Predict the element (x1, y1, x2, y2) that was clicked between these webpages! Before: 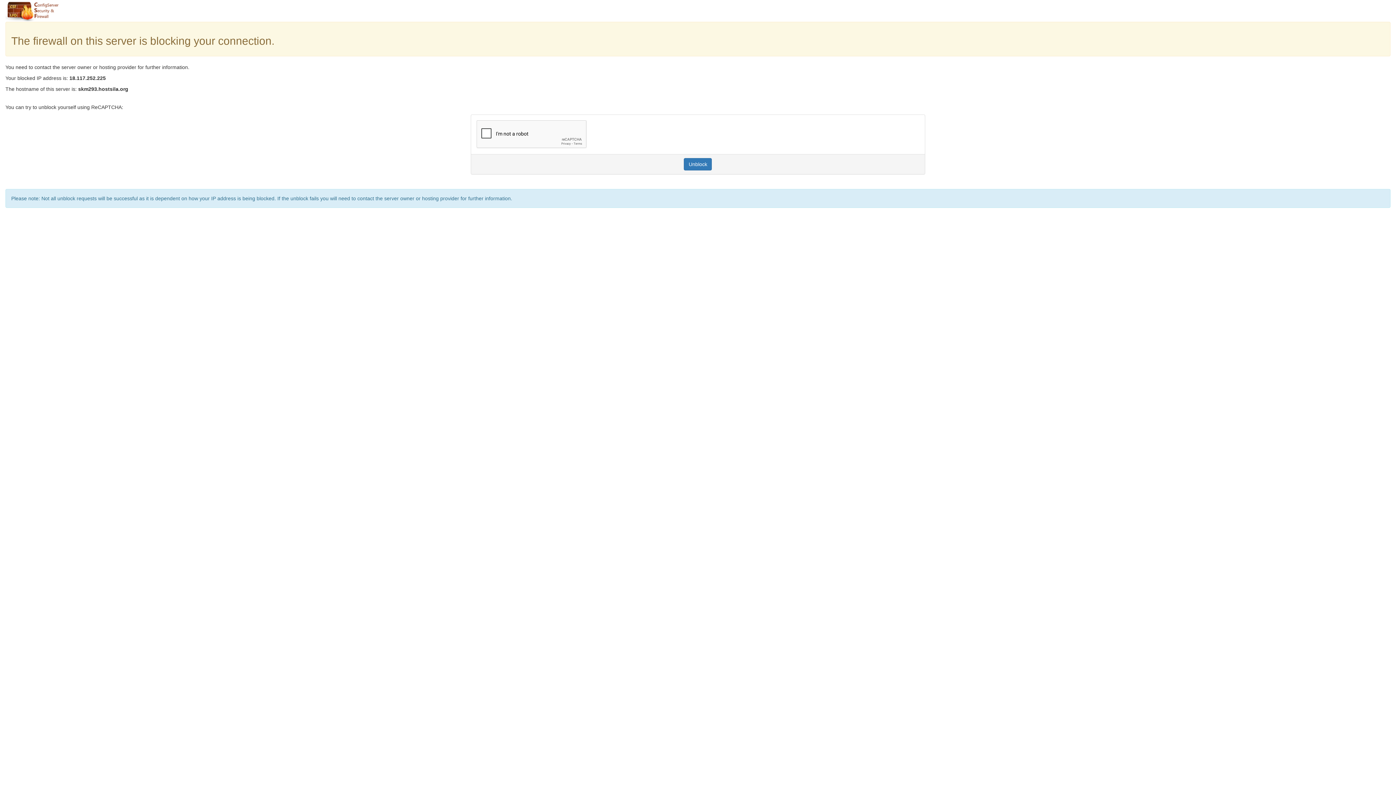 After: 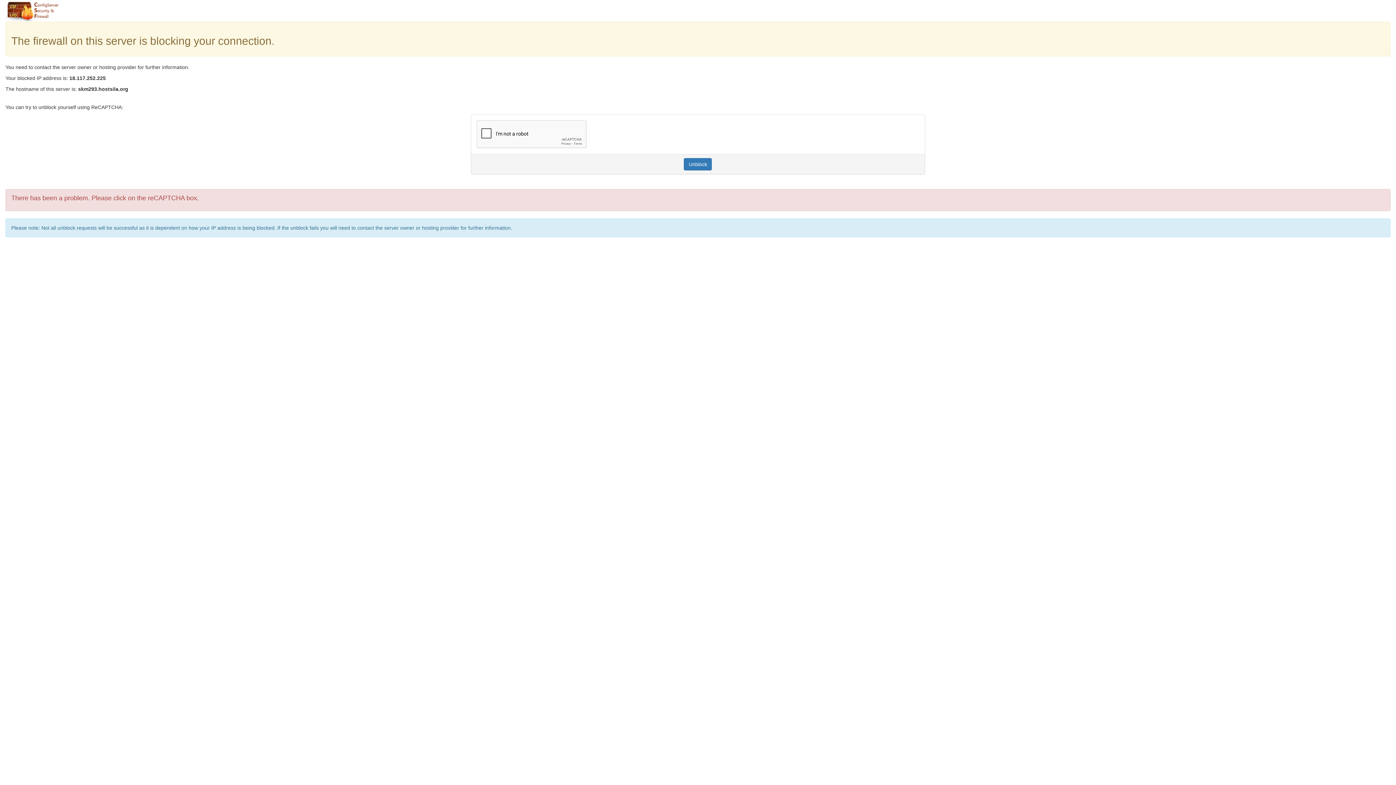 Action: bbox: (684, 158, 712, 170) label: Unblock